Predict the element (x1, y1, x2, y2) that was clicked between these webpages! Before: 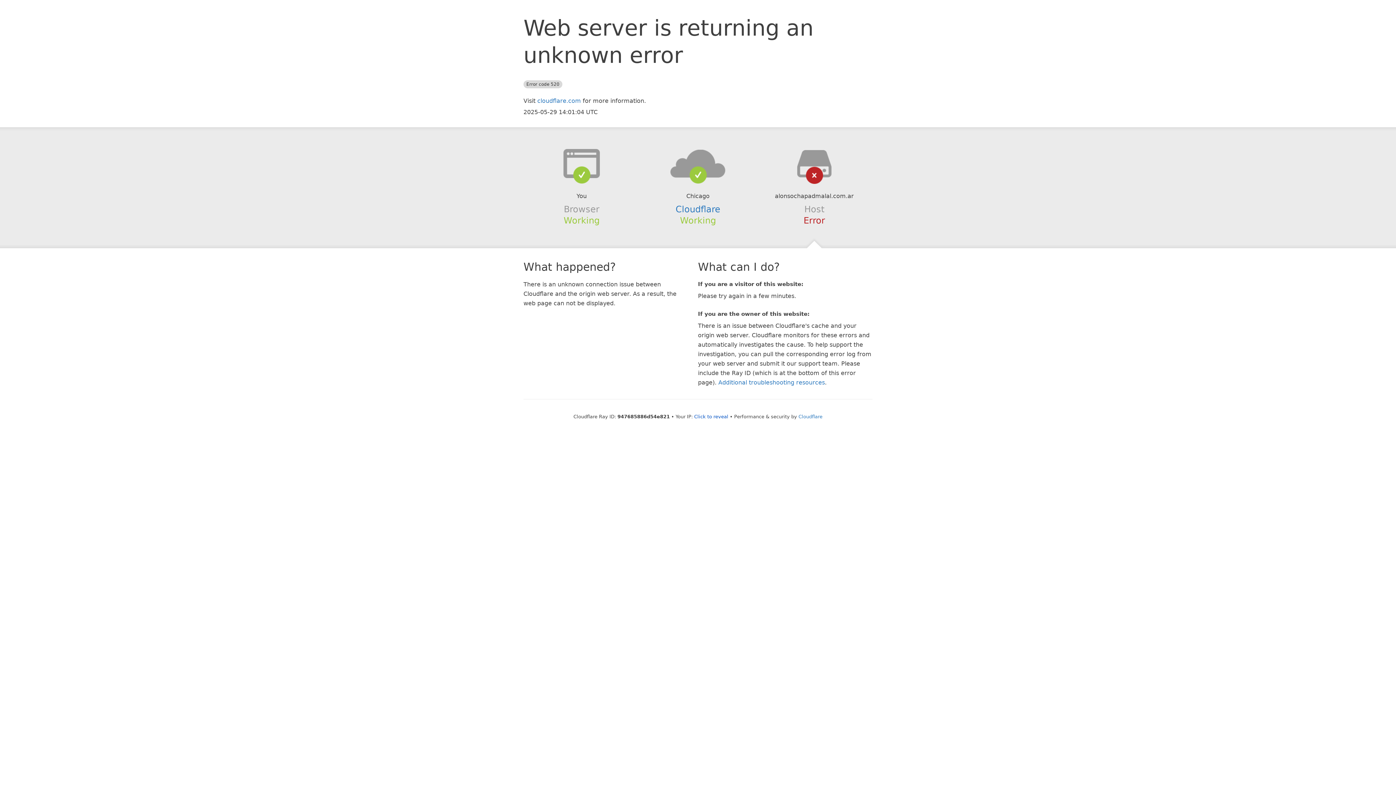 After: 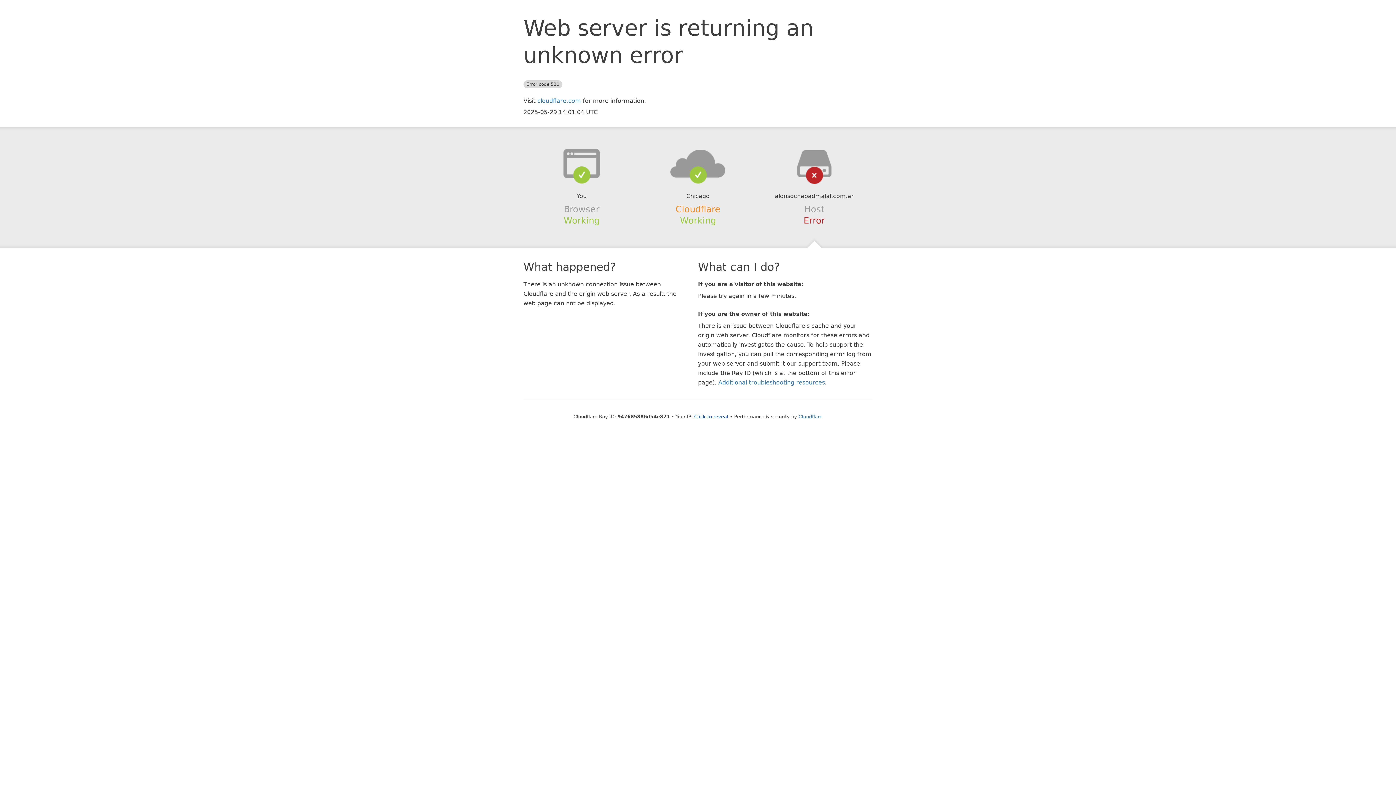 Action: bbox: (675, 204, 720, 214) label: Cloudflare